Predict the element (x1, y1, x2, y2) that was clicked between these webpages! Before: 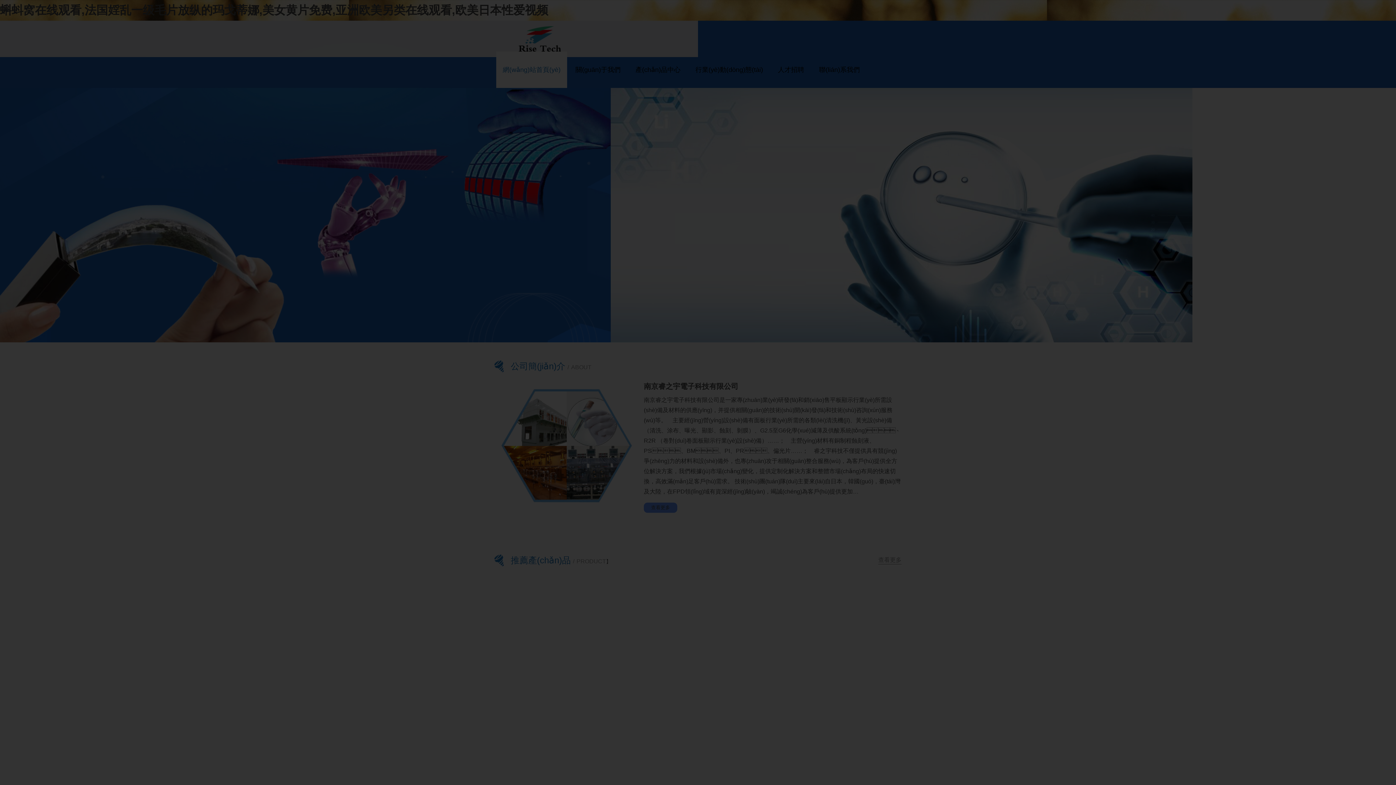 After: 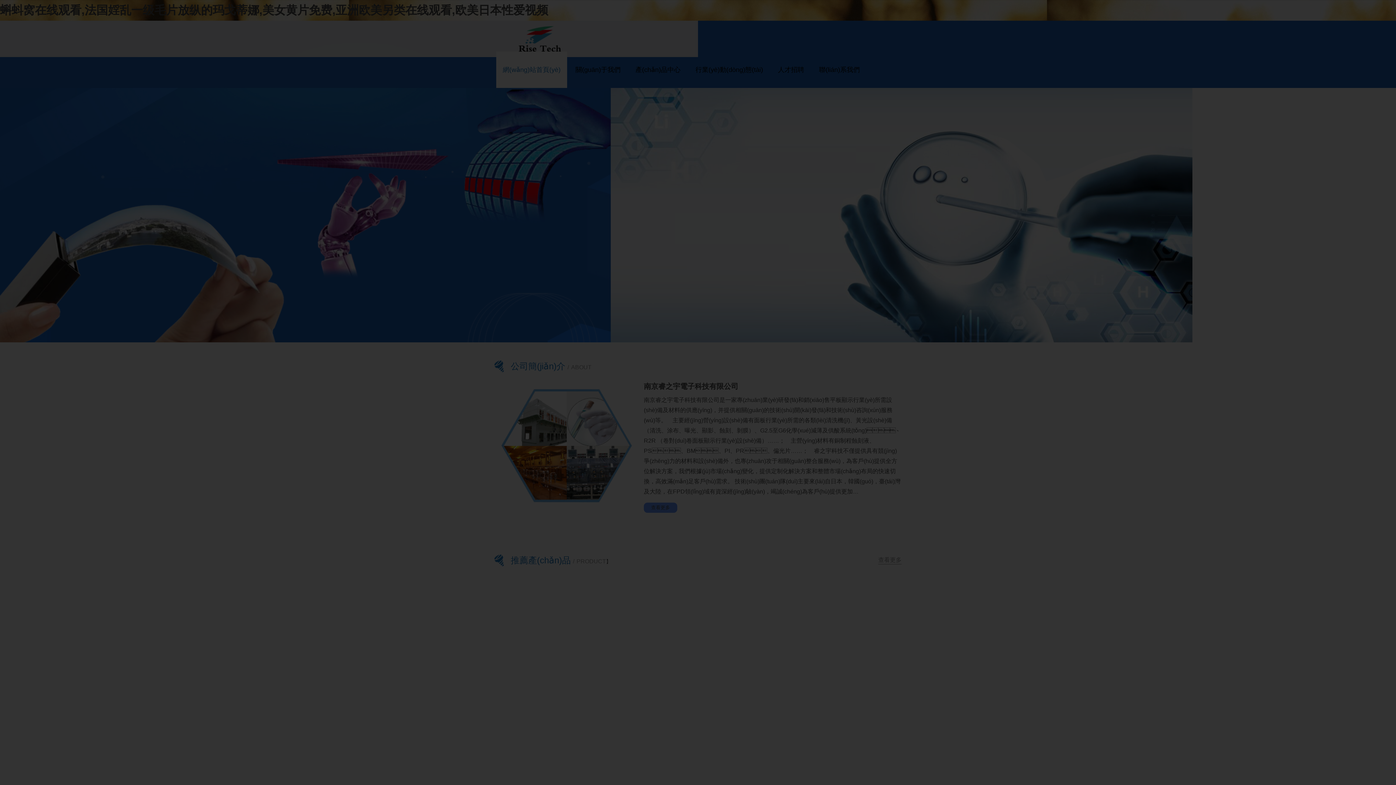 Action: bbox: (785, 314, 803, 332)